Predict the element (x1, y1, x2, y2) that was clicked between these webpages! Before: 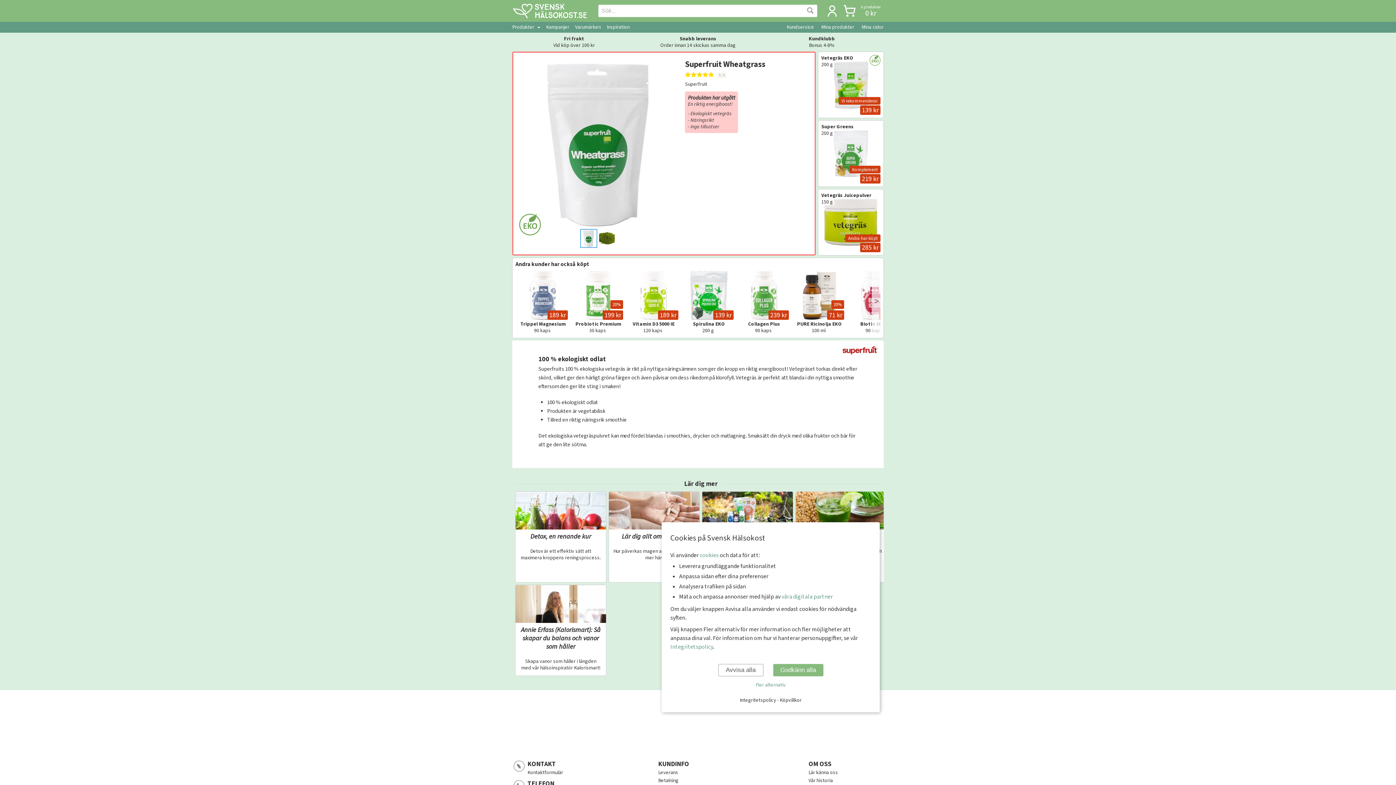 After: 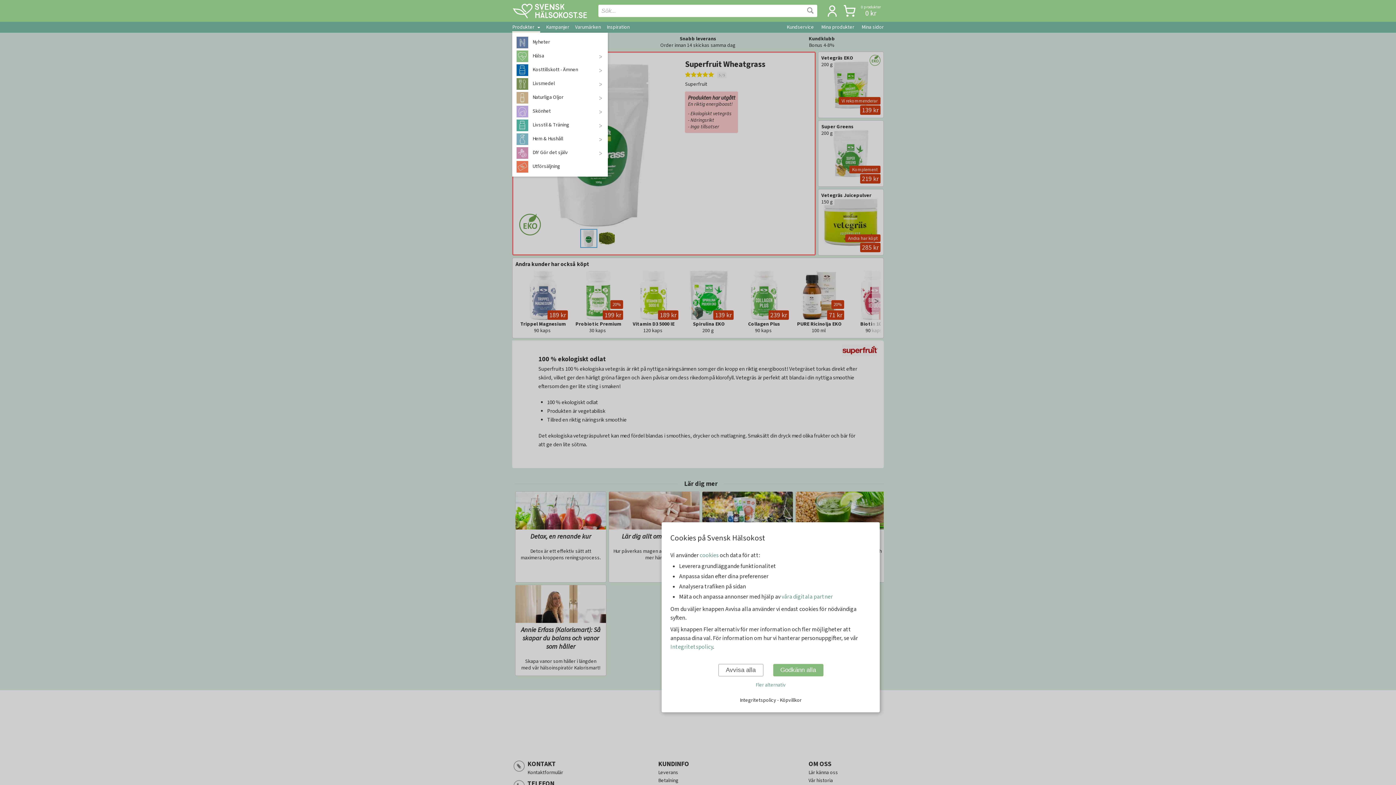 Action: bbox: (512, 21, 540, 32) label: Produkter